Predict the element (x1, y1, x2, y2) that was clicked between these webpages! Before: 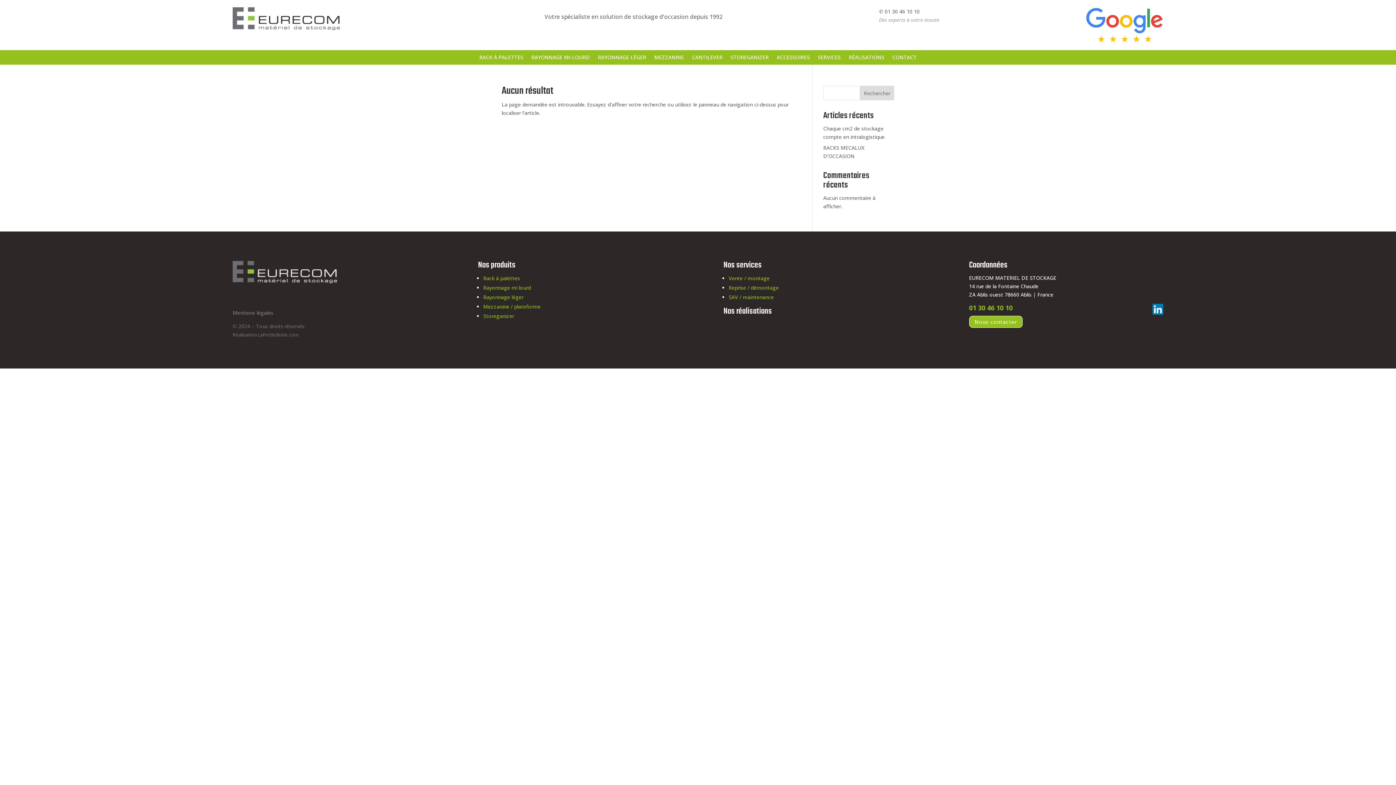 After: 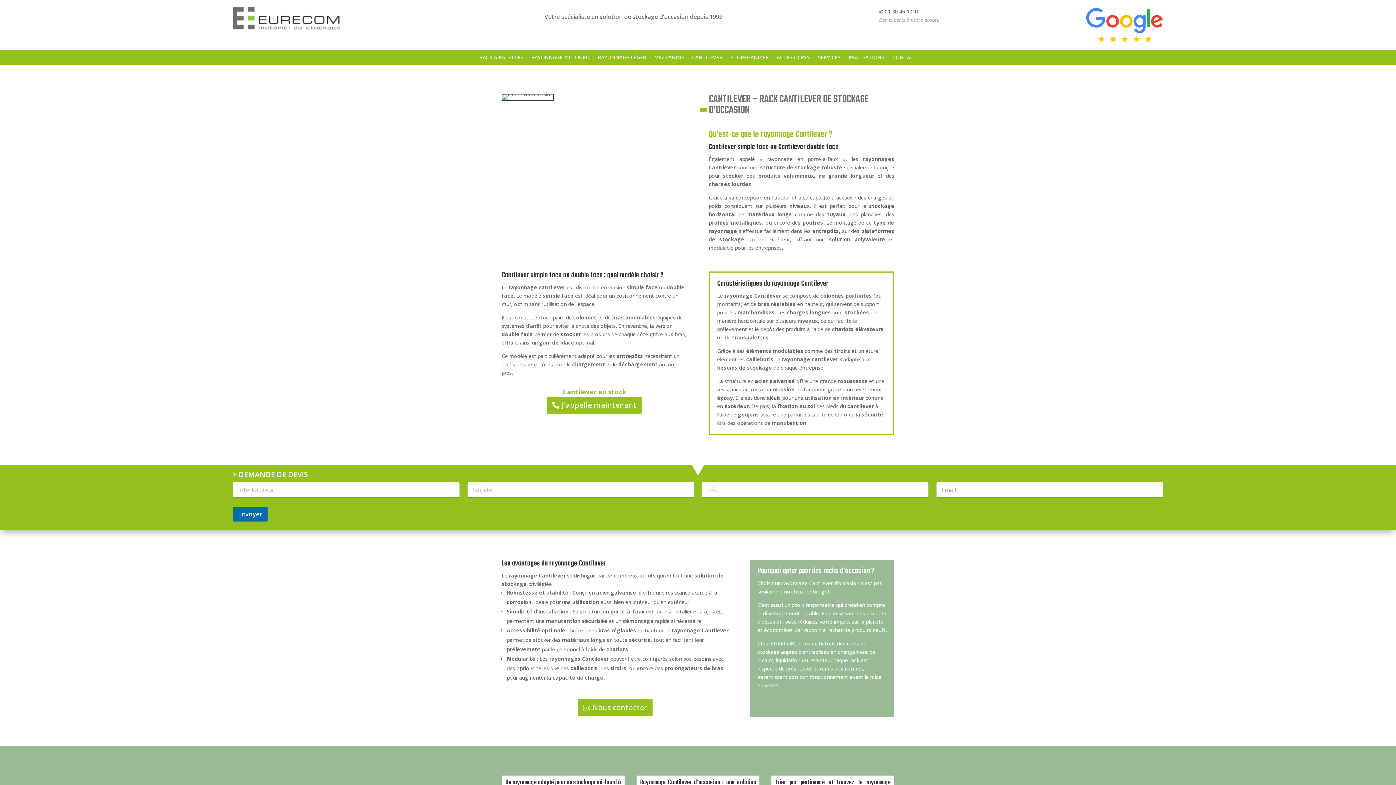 Action: label: CANTILEVER bbox: (692, 54, 722, 62)